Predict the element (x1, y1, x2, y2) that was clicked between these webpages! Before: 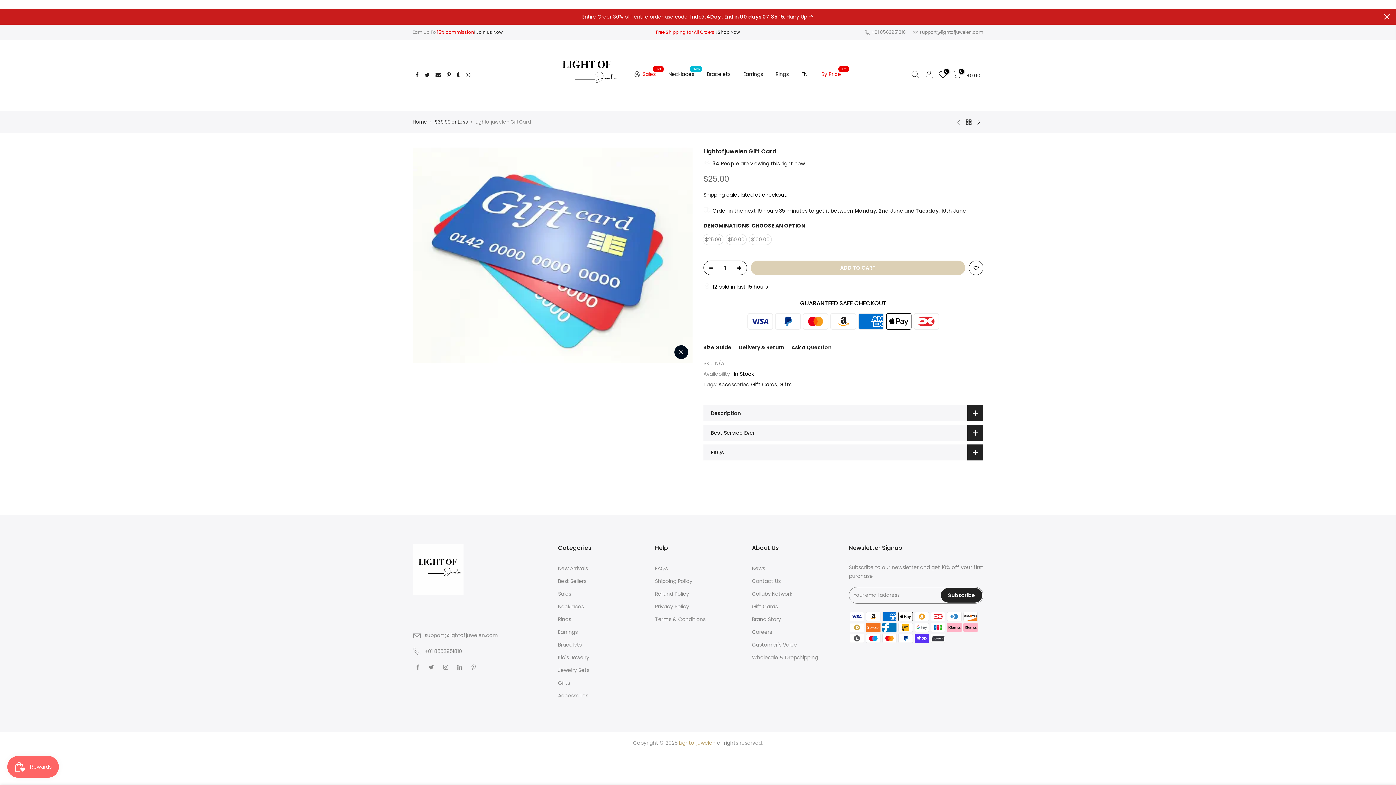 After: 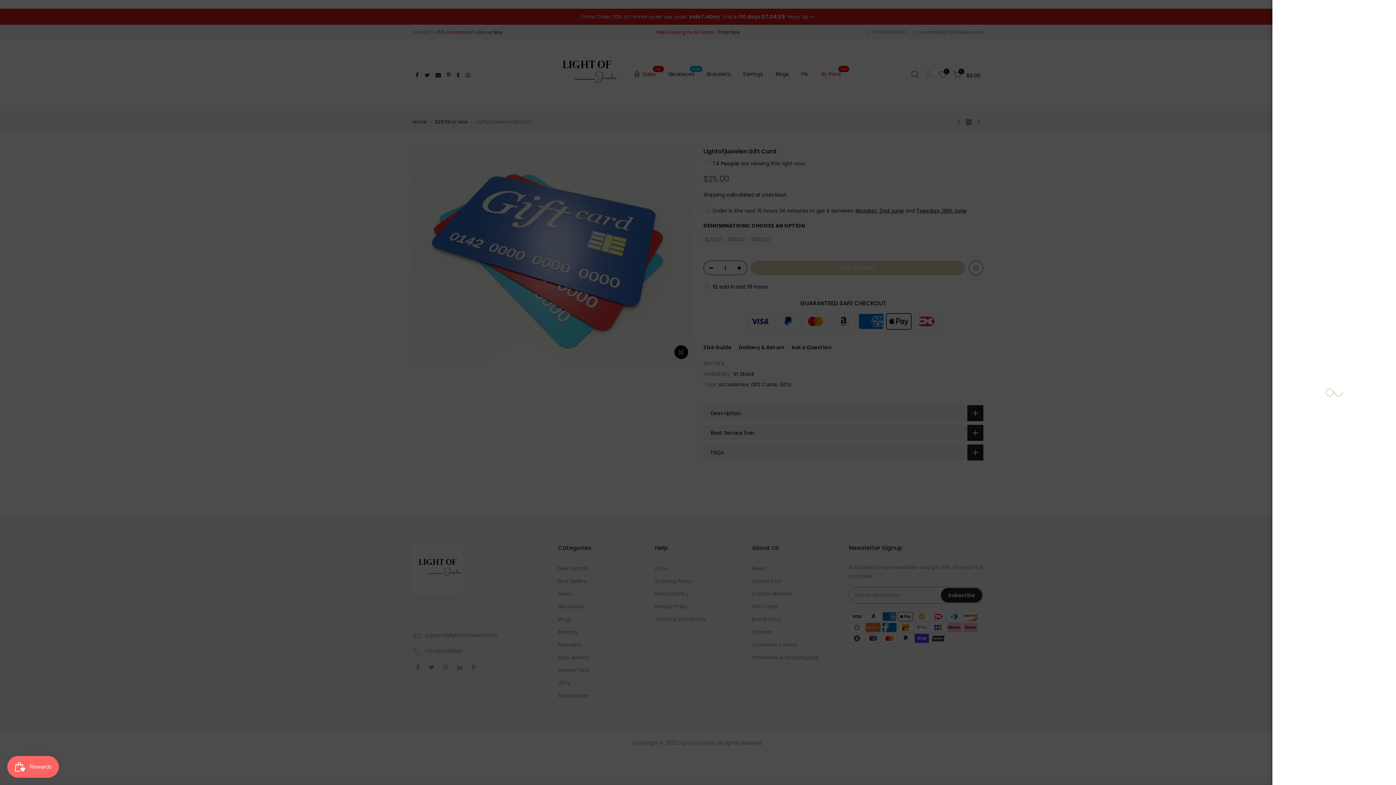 Action: bbox: (925, 70, 933, 80)